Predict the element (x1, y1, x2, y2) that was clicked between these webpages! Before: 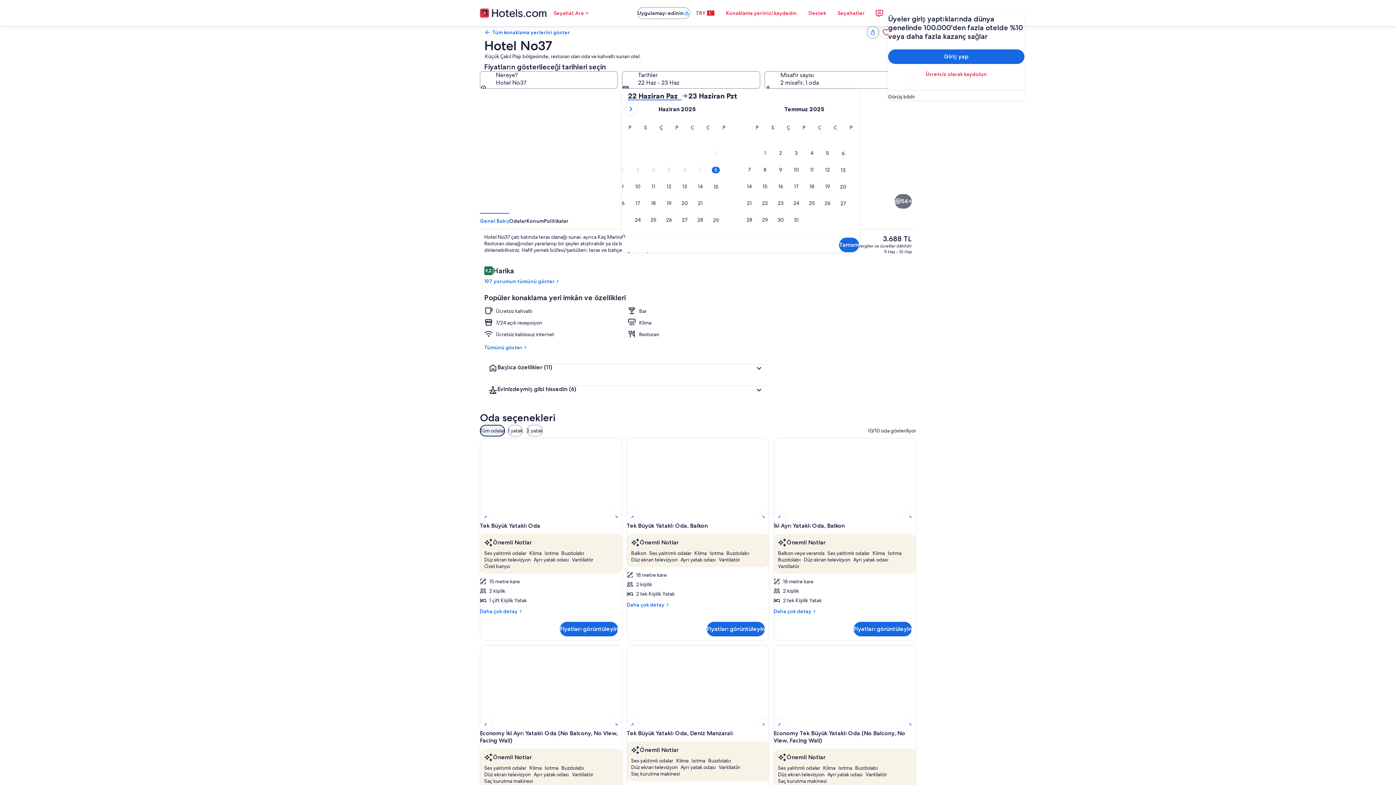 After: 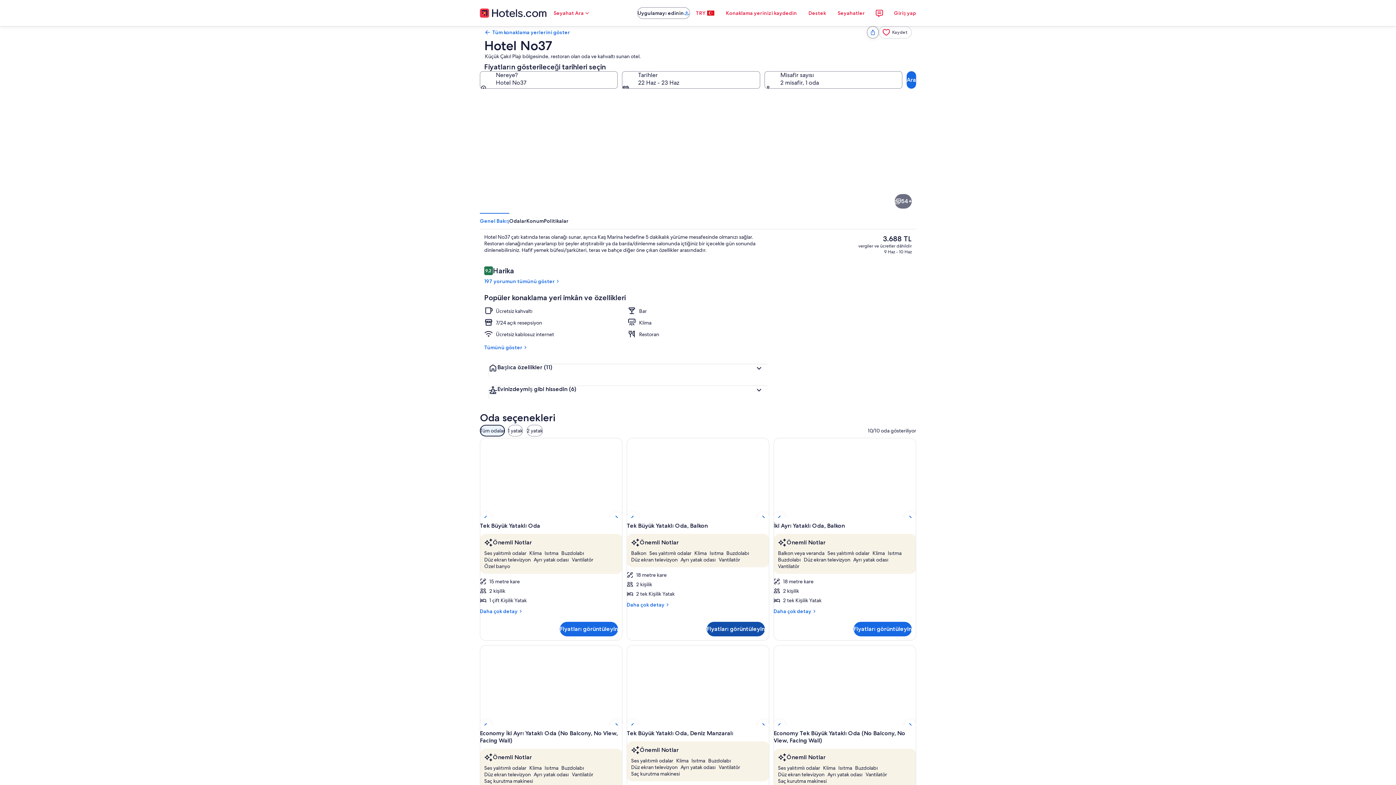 Action: label: Fiyatları görüntüleyin bbox: (706, 622, 765, 636)